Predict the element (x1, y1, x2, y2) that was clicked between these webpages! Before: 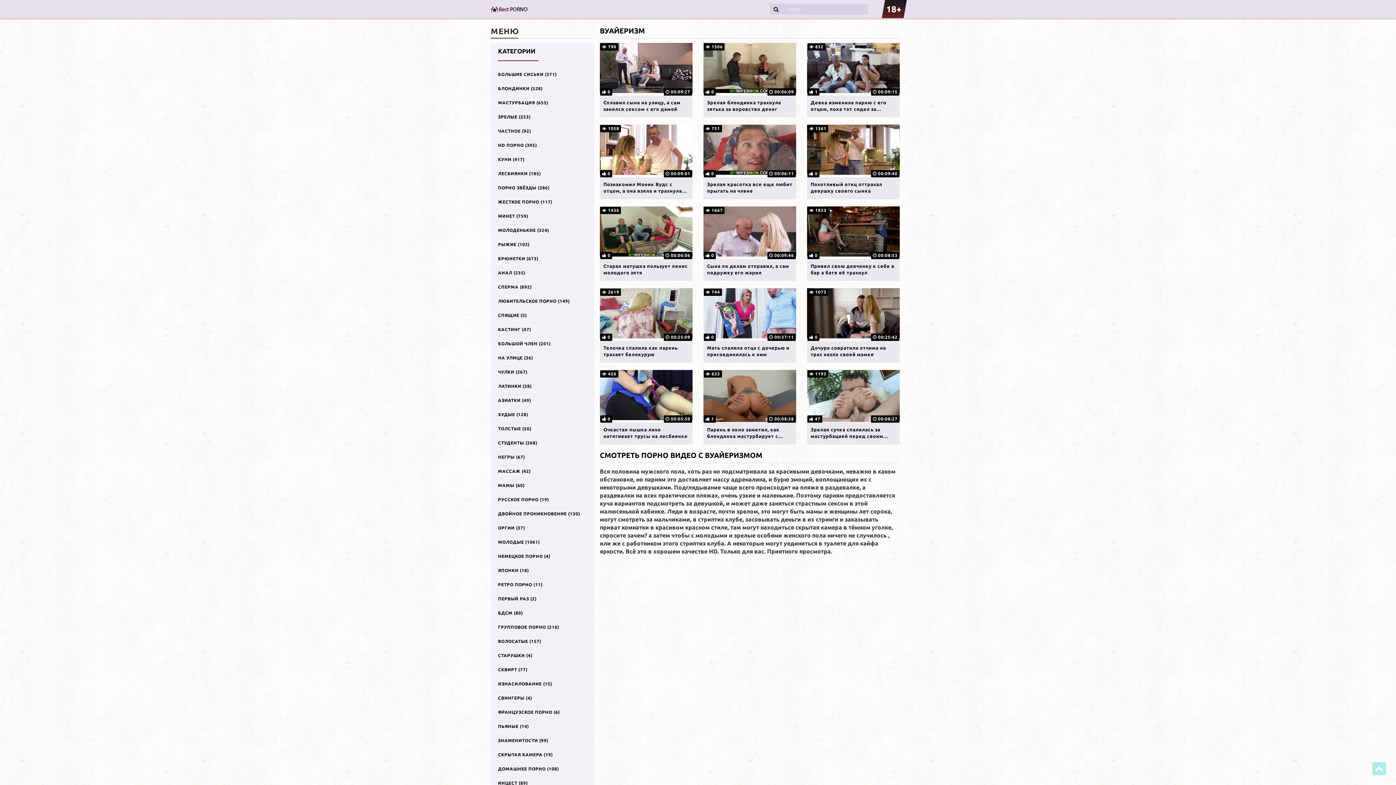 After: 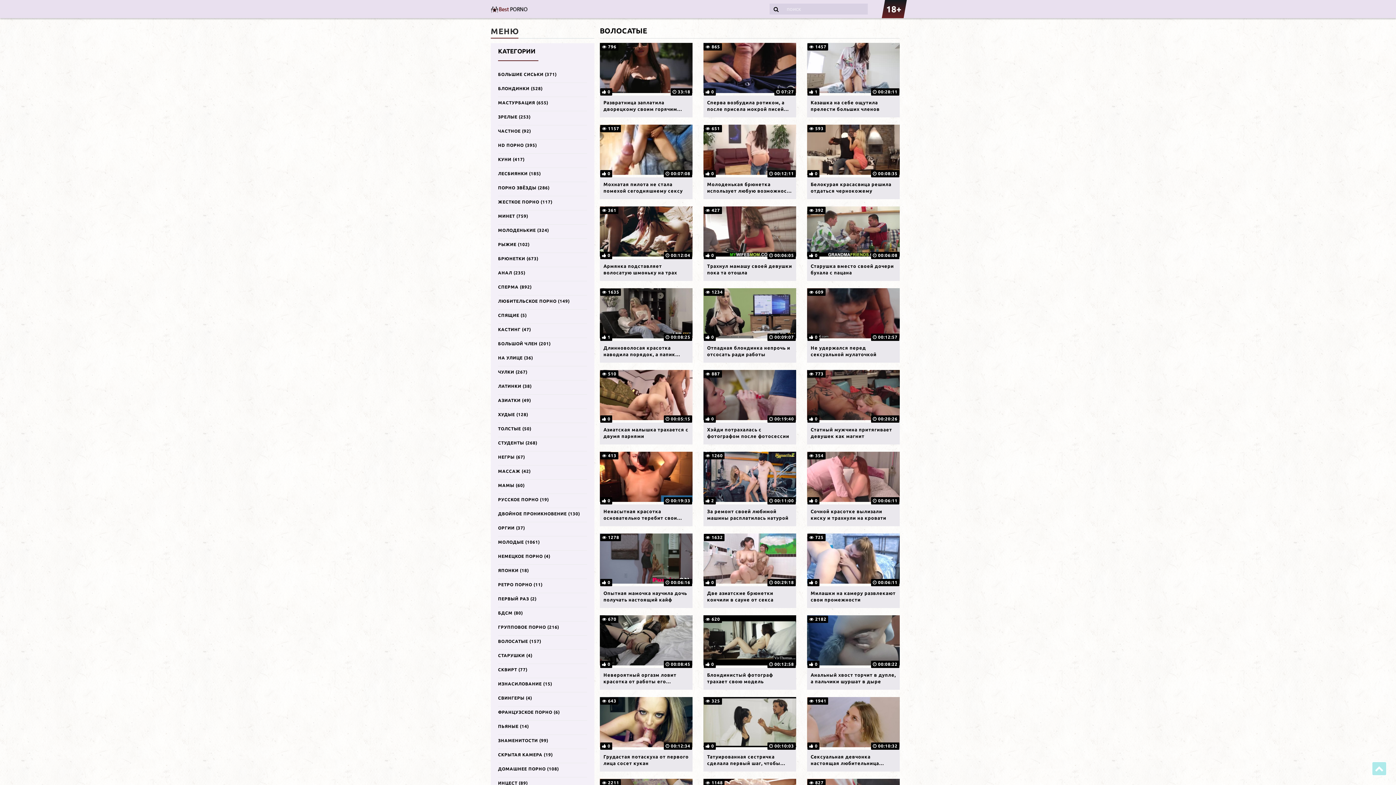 Action: label: ВОЛОСАТЫЕ (157) bbox: (498, 638, 587, 644)